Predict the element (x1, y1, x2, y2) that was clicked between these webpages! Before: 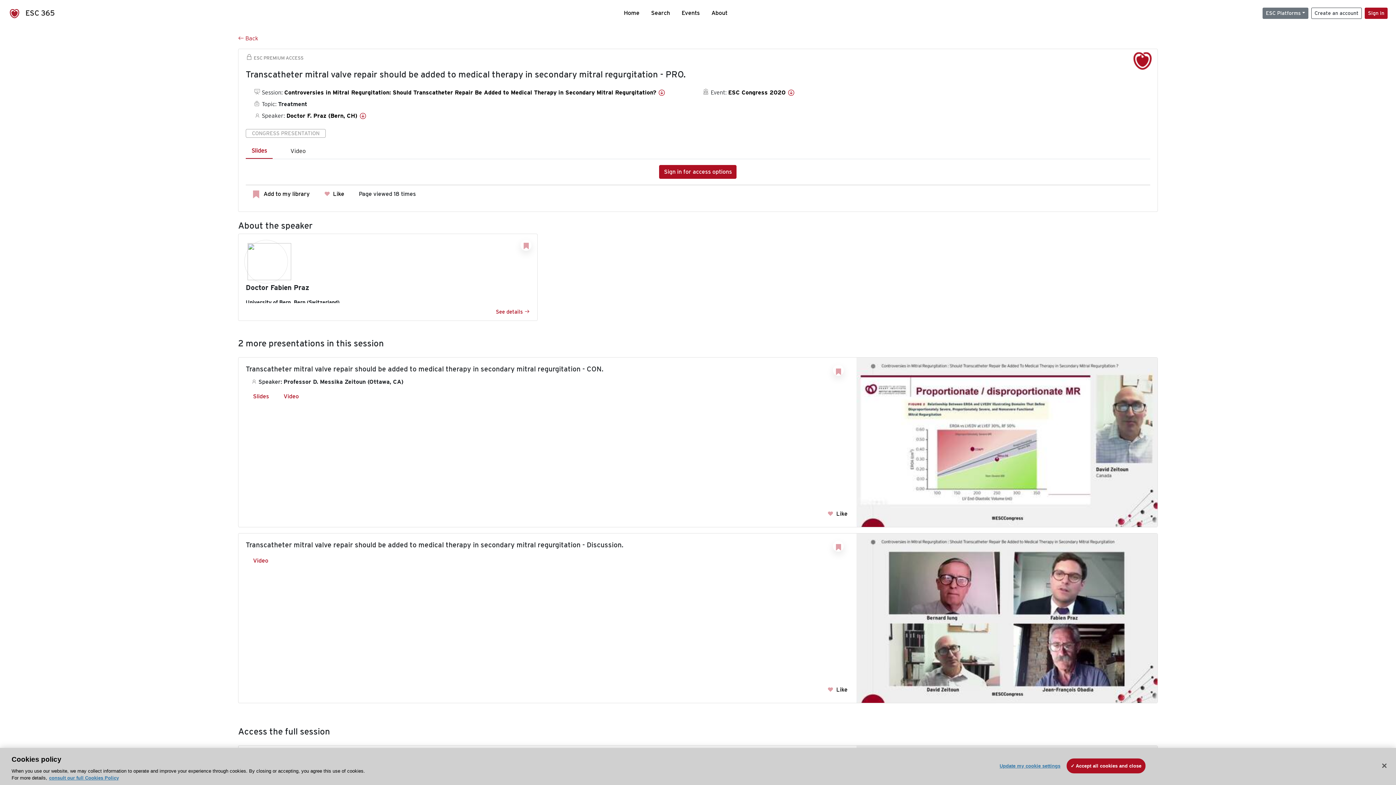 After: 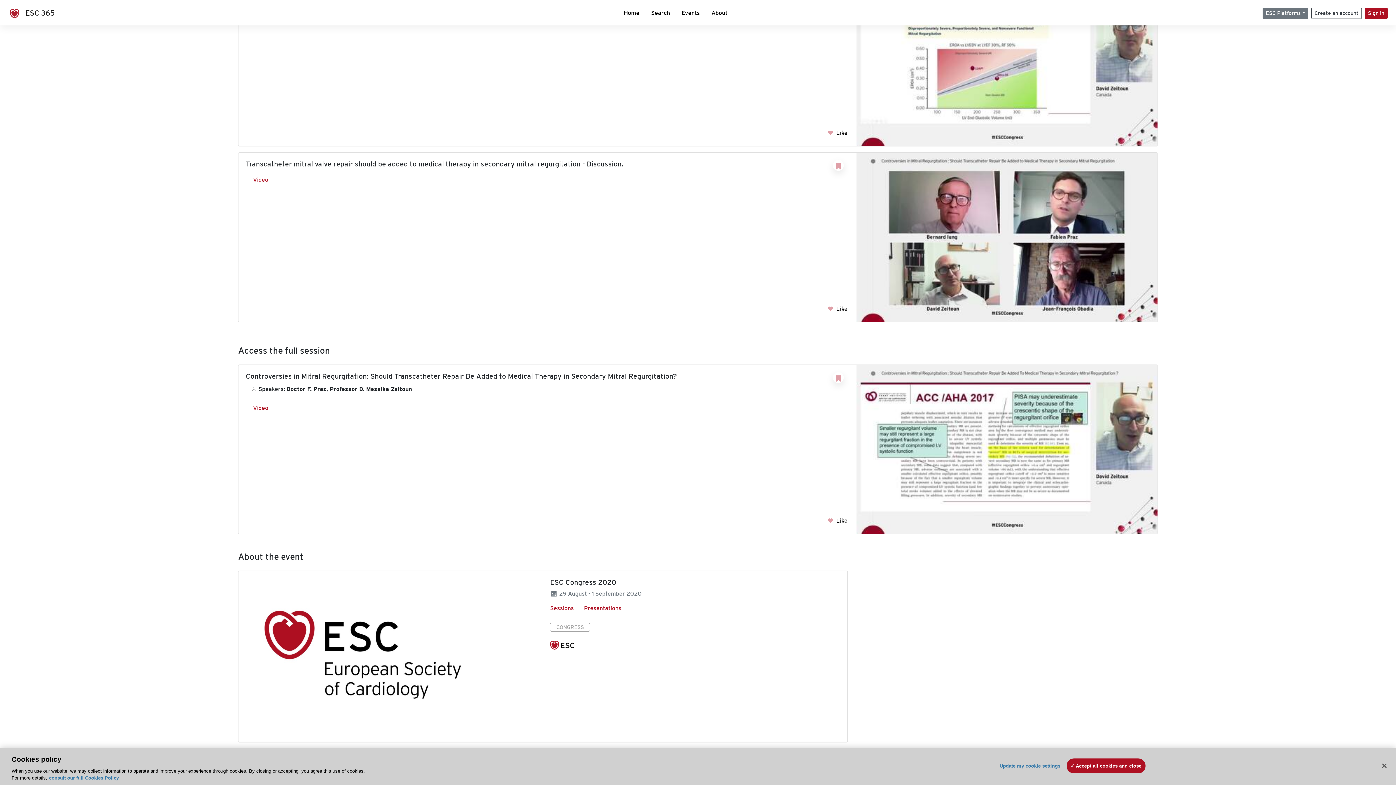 Action: bbox: (284, 89, 665, 96) label: Controversies in Mitral Regurgitation: Should Transcatheter Repair Be Added to Medical Therapy in Secondary Mitral Regurgitation? 